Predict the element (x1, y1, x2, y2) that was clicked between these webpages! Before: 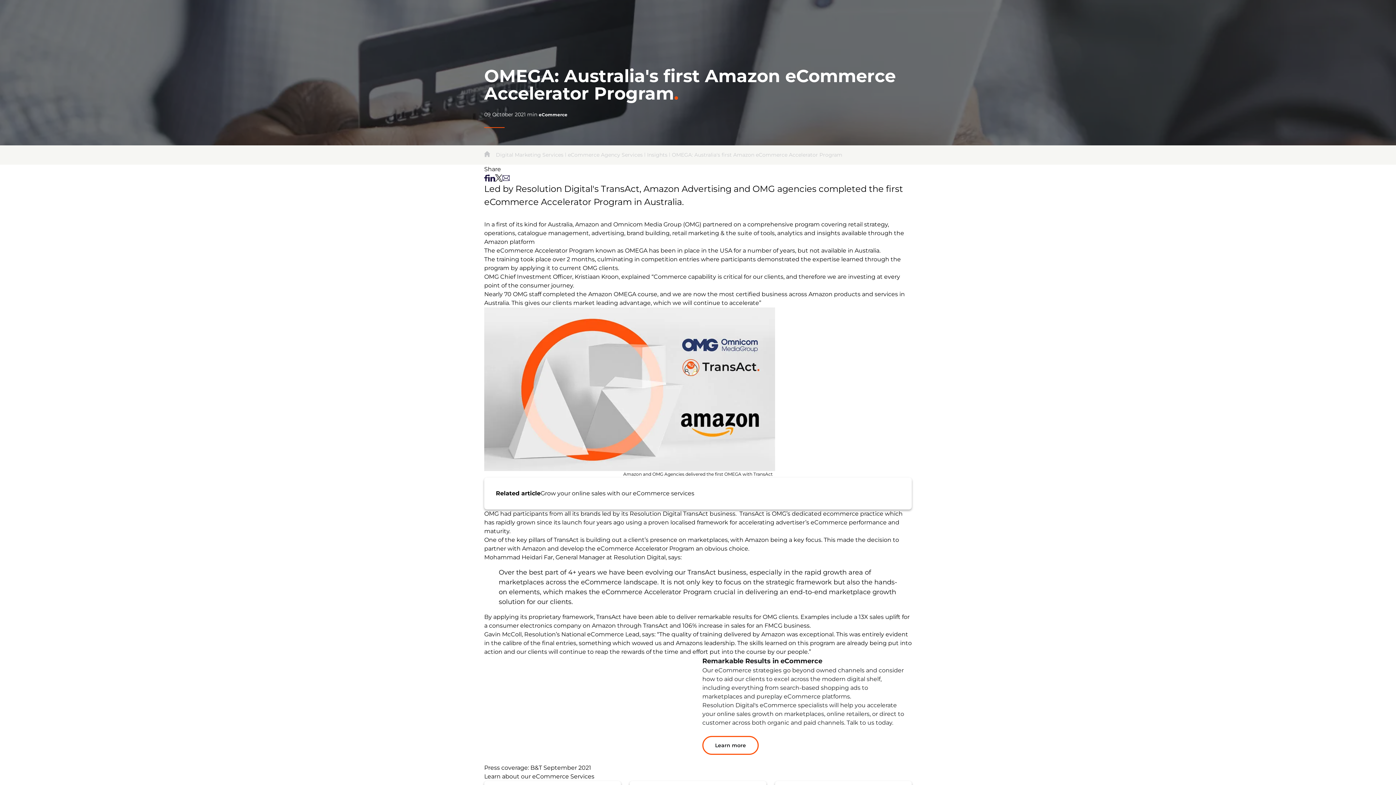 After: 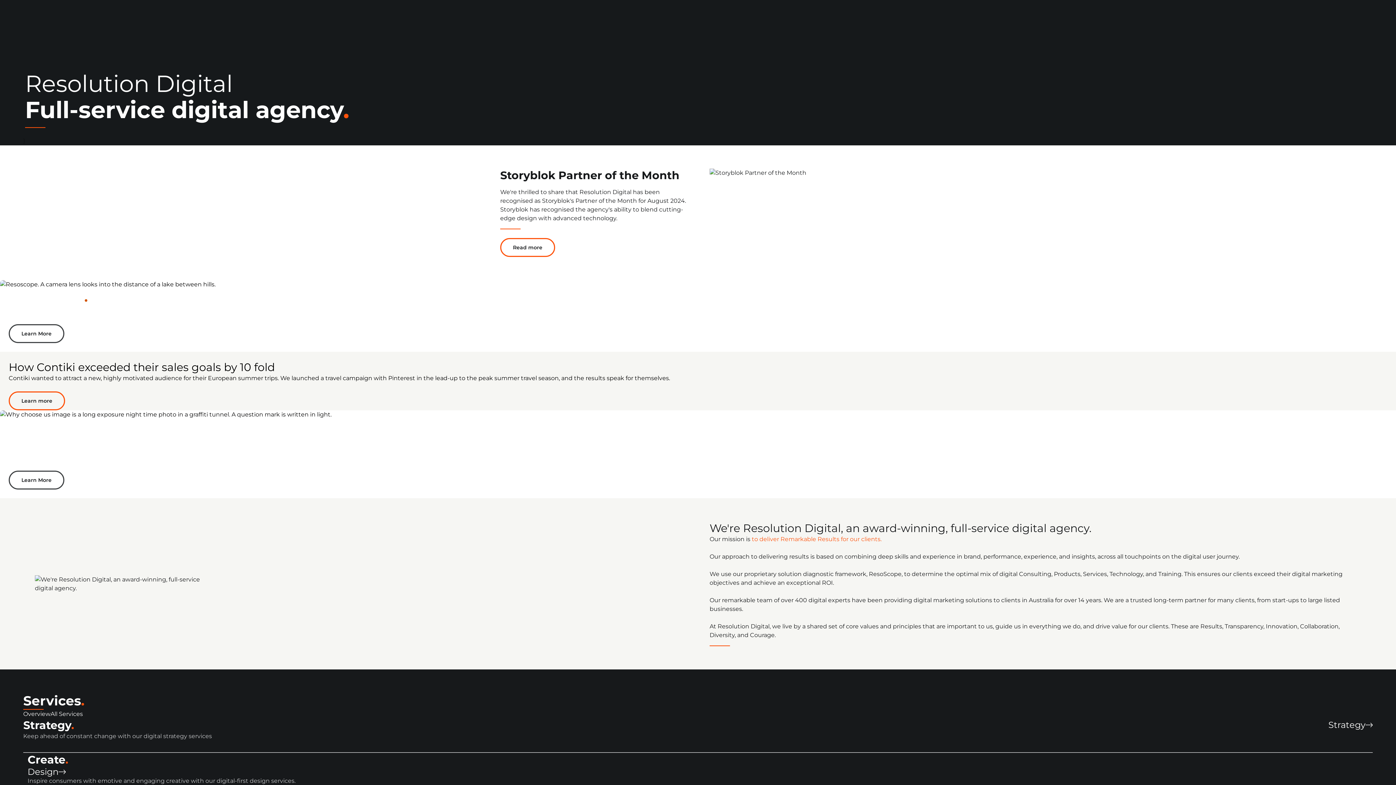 Action: label: Best Digital Agency bbox: (484, 151, 490, 157)